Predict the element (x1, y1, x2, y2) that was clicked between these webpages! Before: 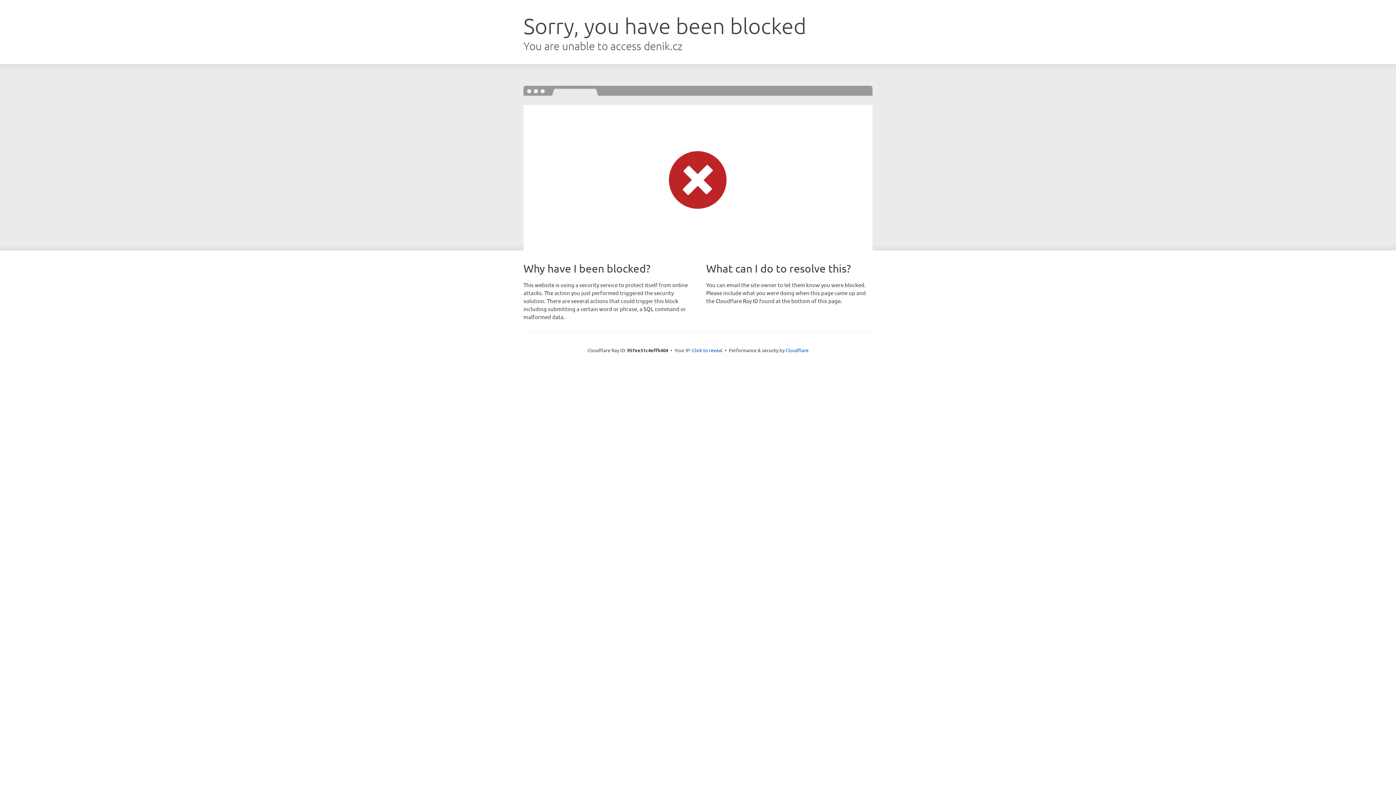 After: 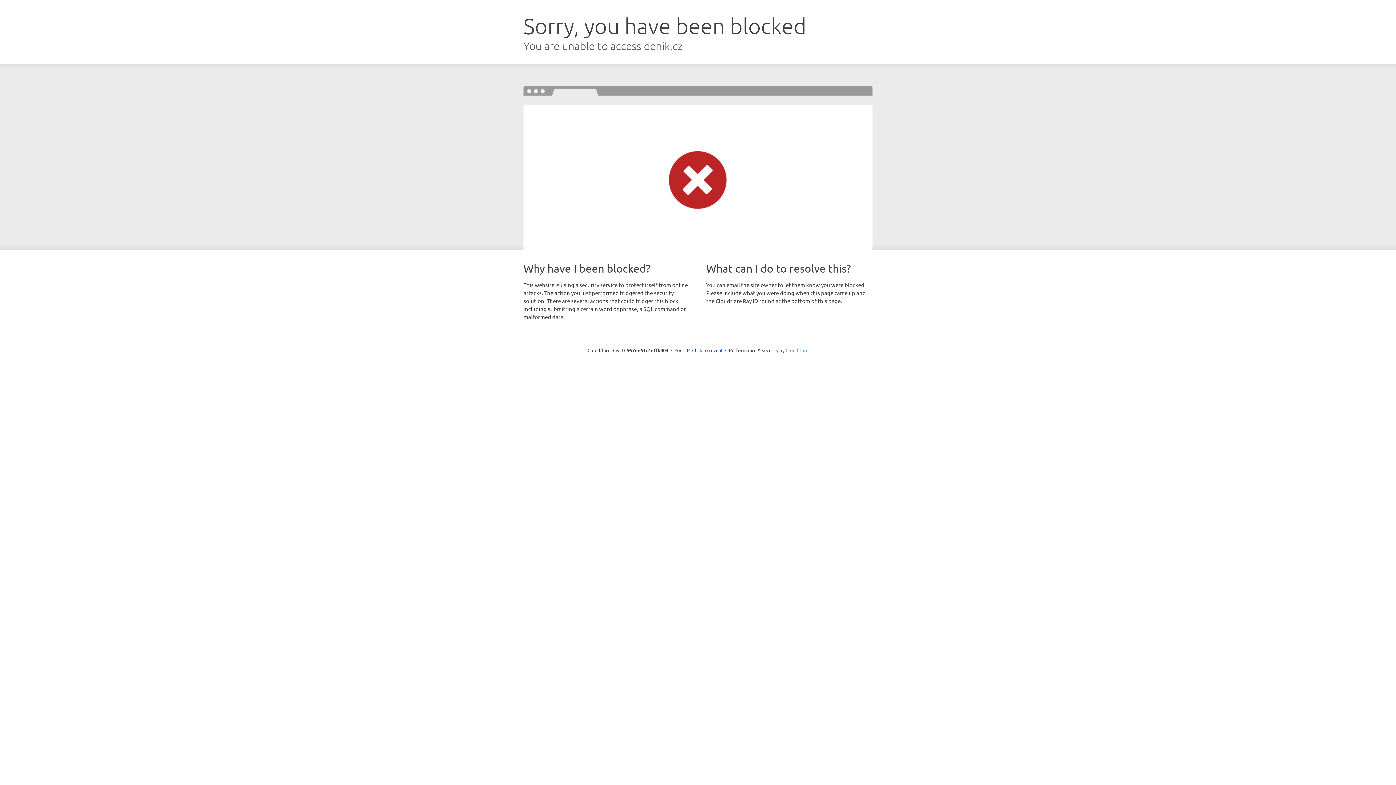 Action: label: Cloudflare bbox: (785, 347, 808, 353)